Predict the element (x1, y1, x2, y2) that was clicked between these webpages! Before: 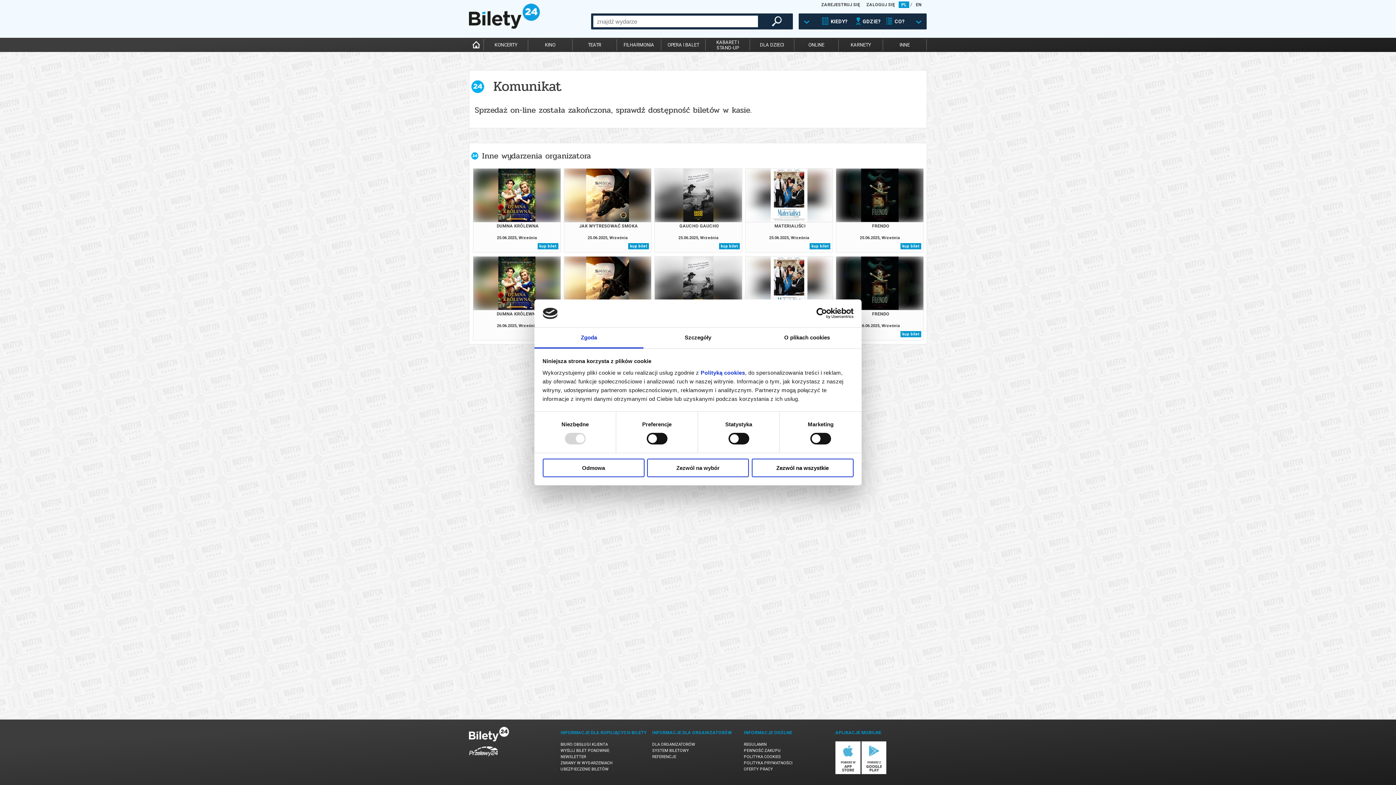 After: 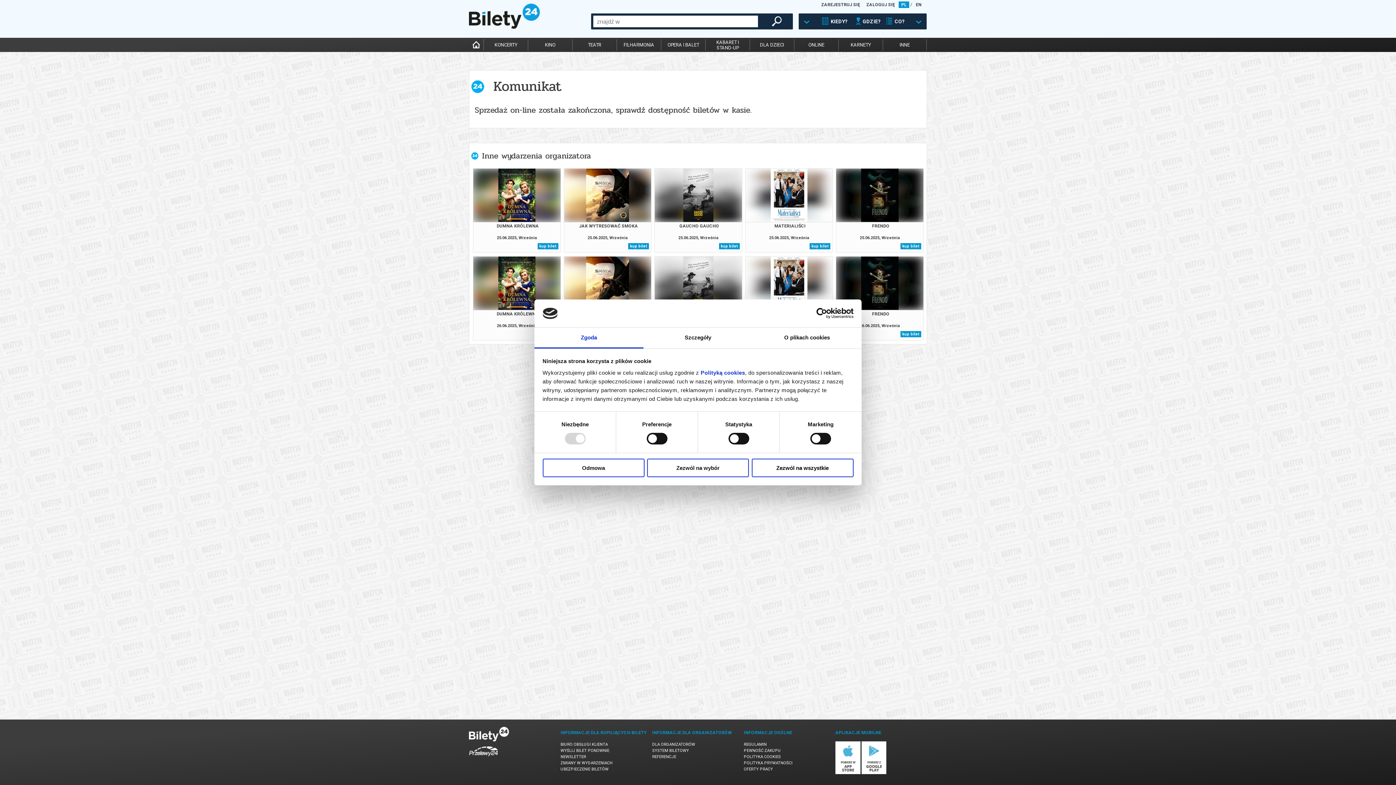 Action: bbox: (898, 1, 909, 8) label: PL